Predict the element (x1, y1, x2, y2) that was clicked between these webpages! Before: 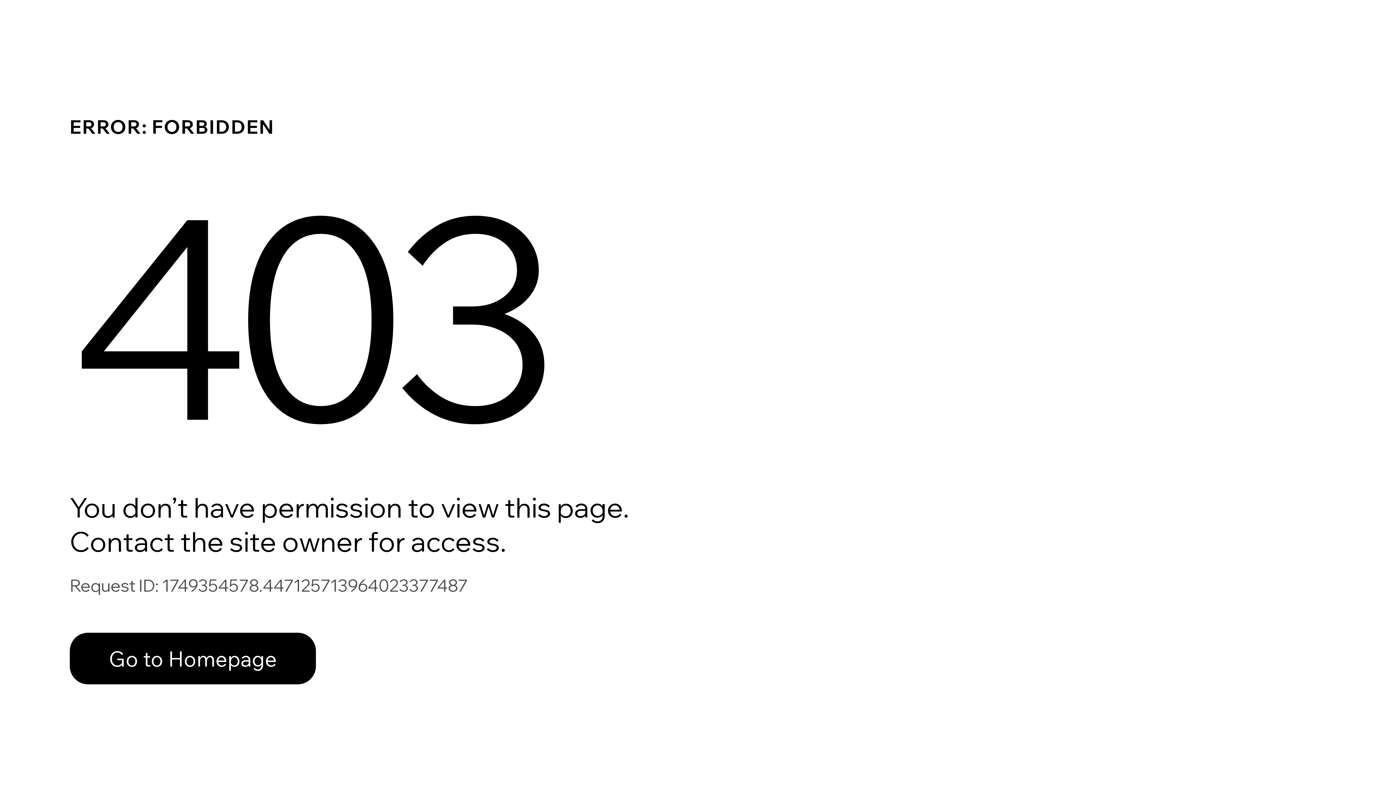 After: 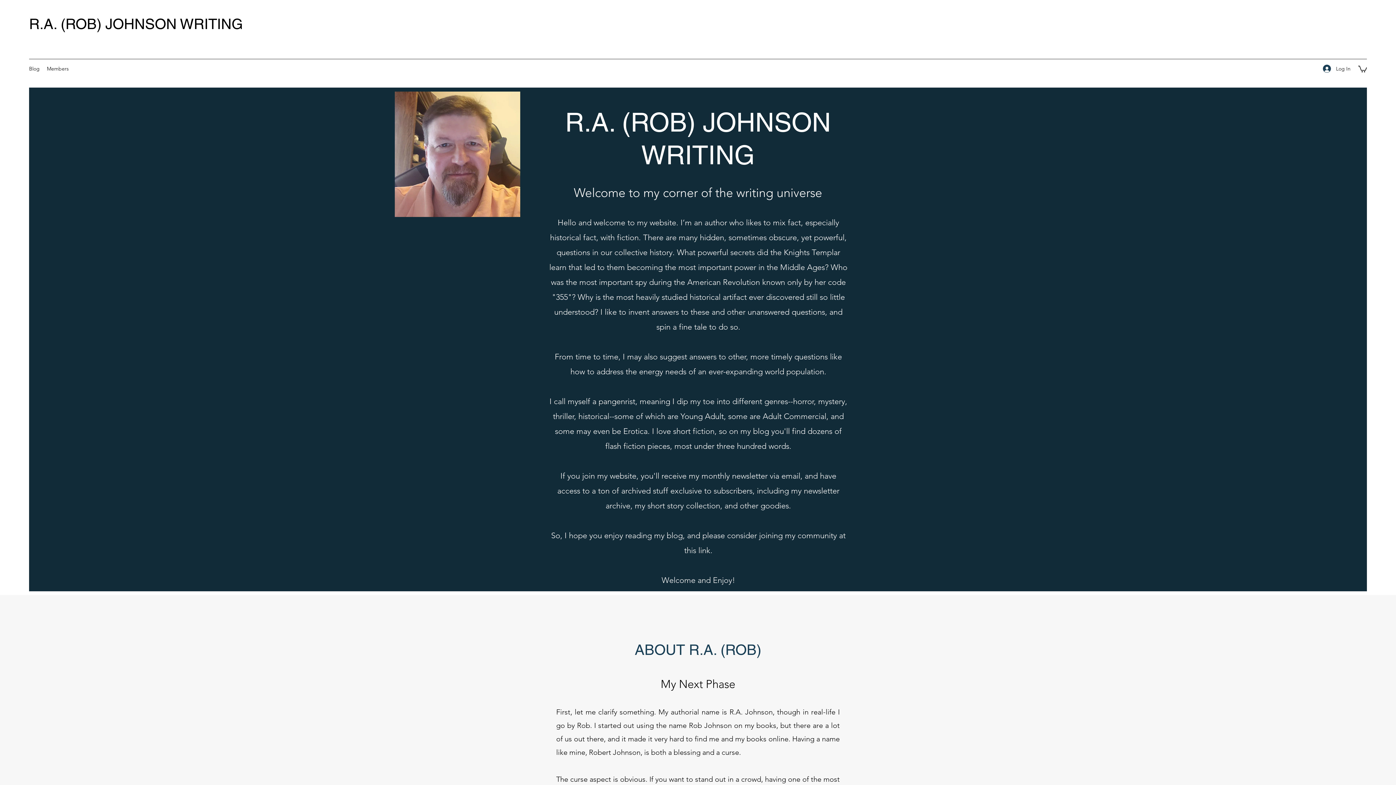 Action: label: Go to Homepage bbox: (69, 633, 316, 684)